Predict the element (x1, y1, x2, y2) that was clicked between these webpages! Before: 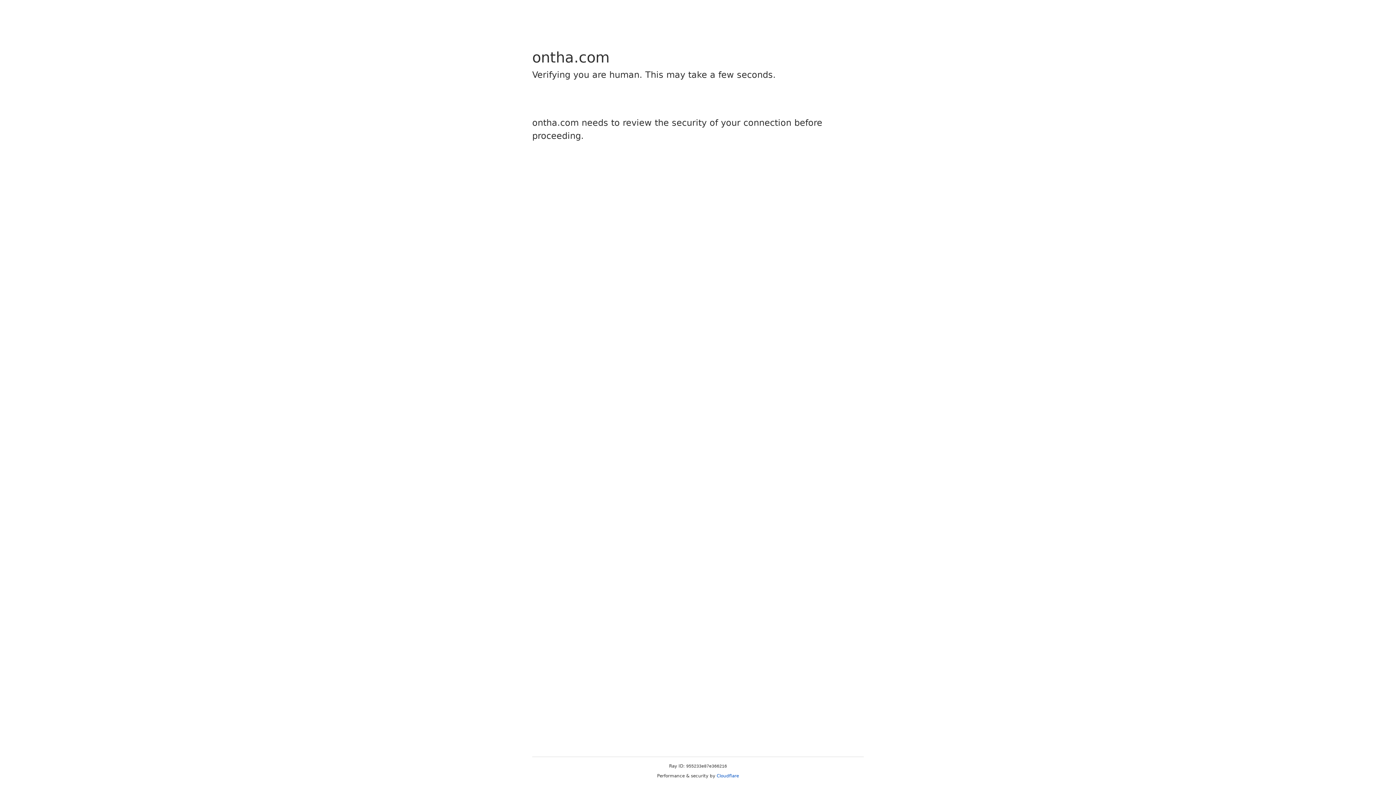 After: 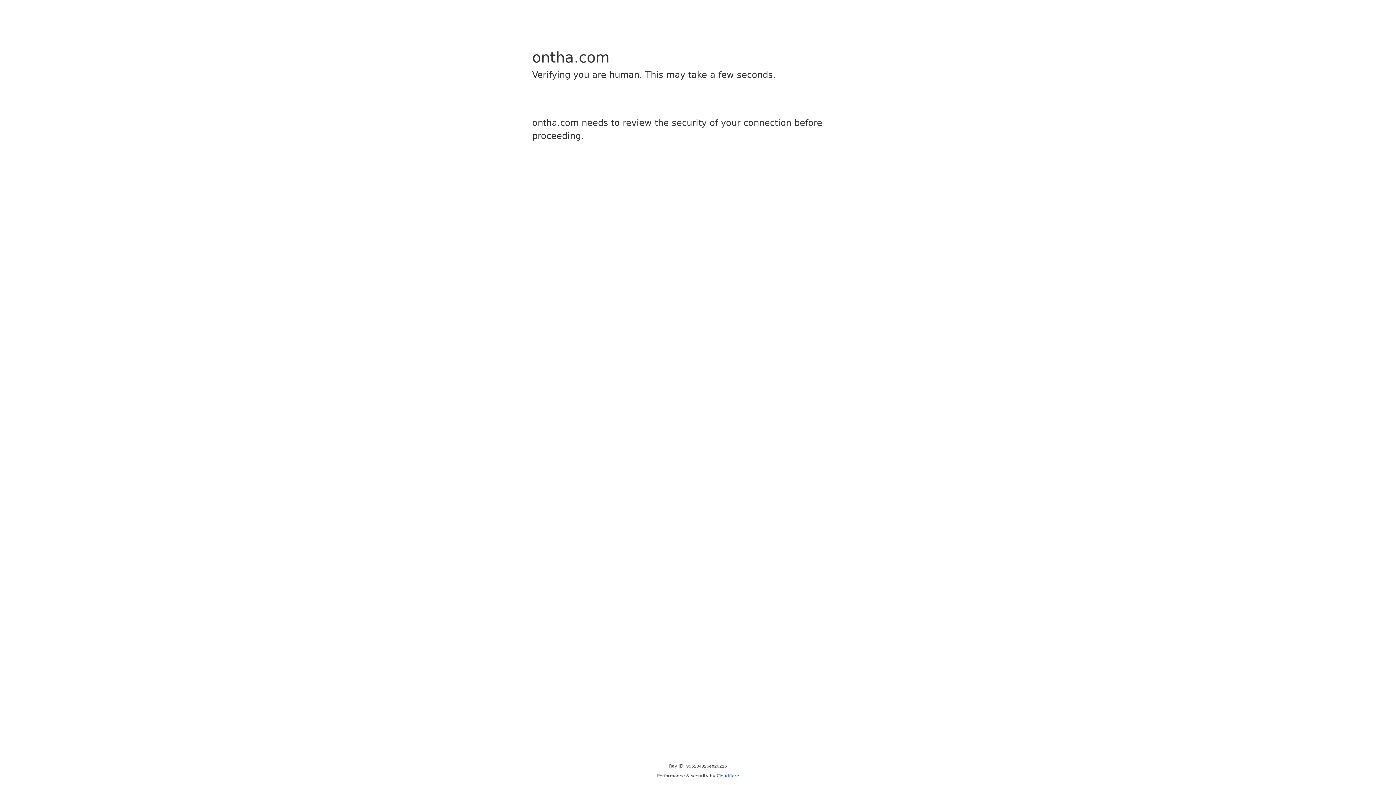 Action: bbox: (716, 773, 739, 778) label: Cloudflare